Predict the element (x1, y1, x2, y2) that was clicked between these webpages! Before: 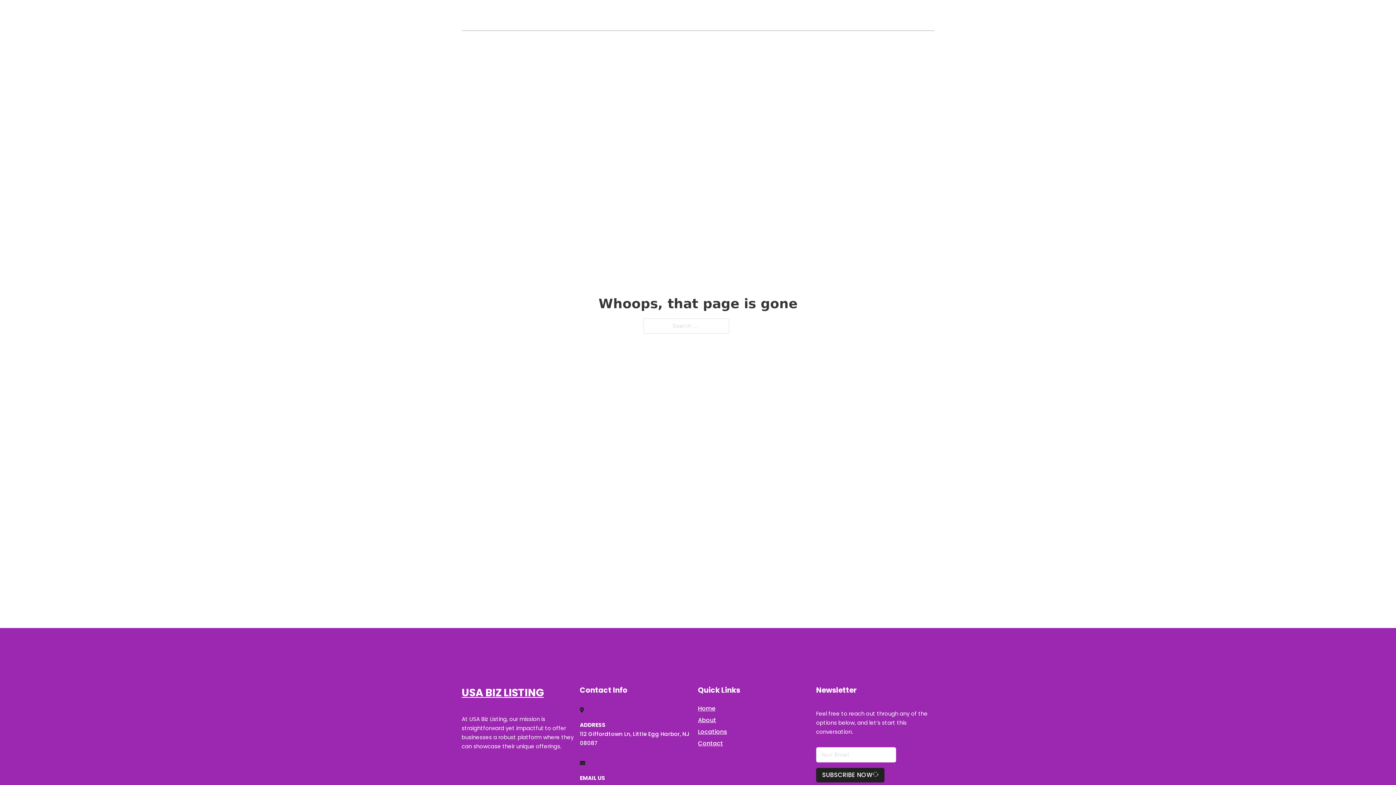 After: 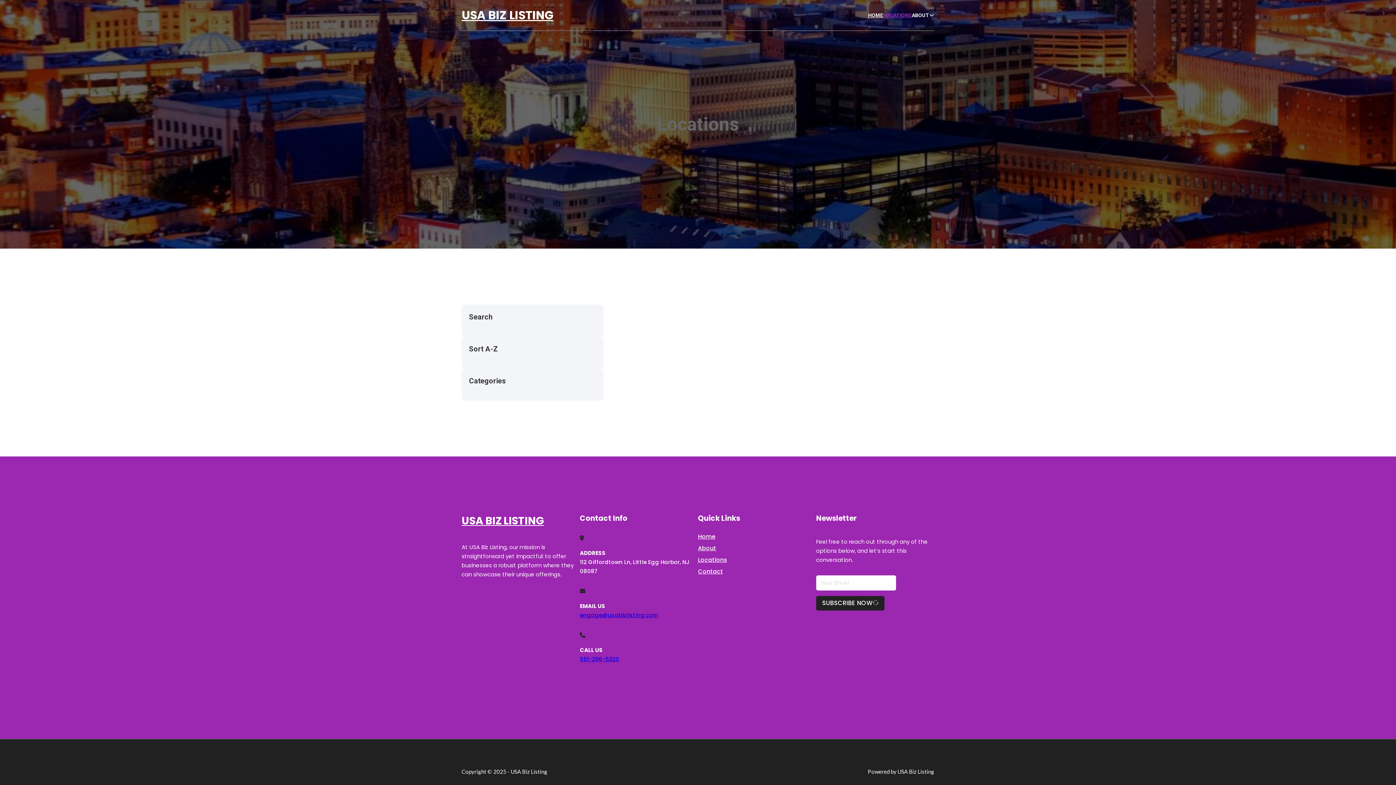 Action: bbox: (883, 11, 912, 19) label: LOCATIONS